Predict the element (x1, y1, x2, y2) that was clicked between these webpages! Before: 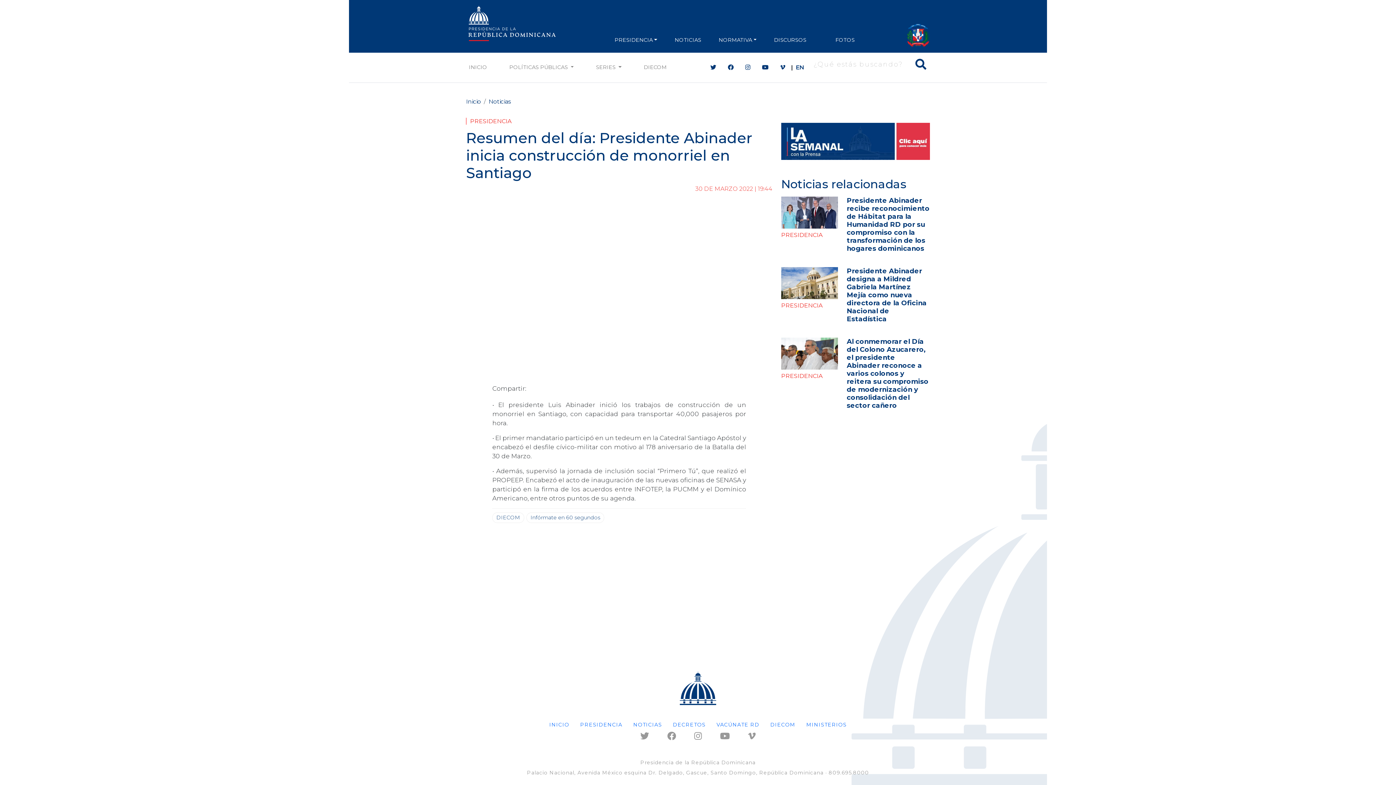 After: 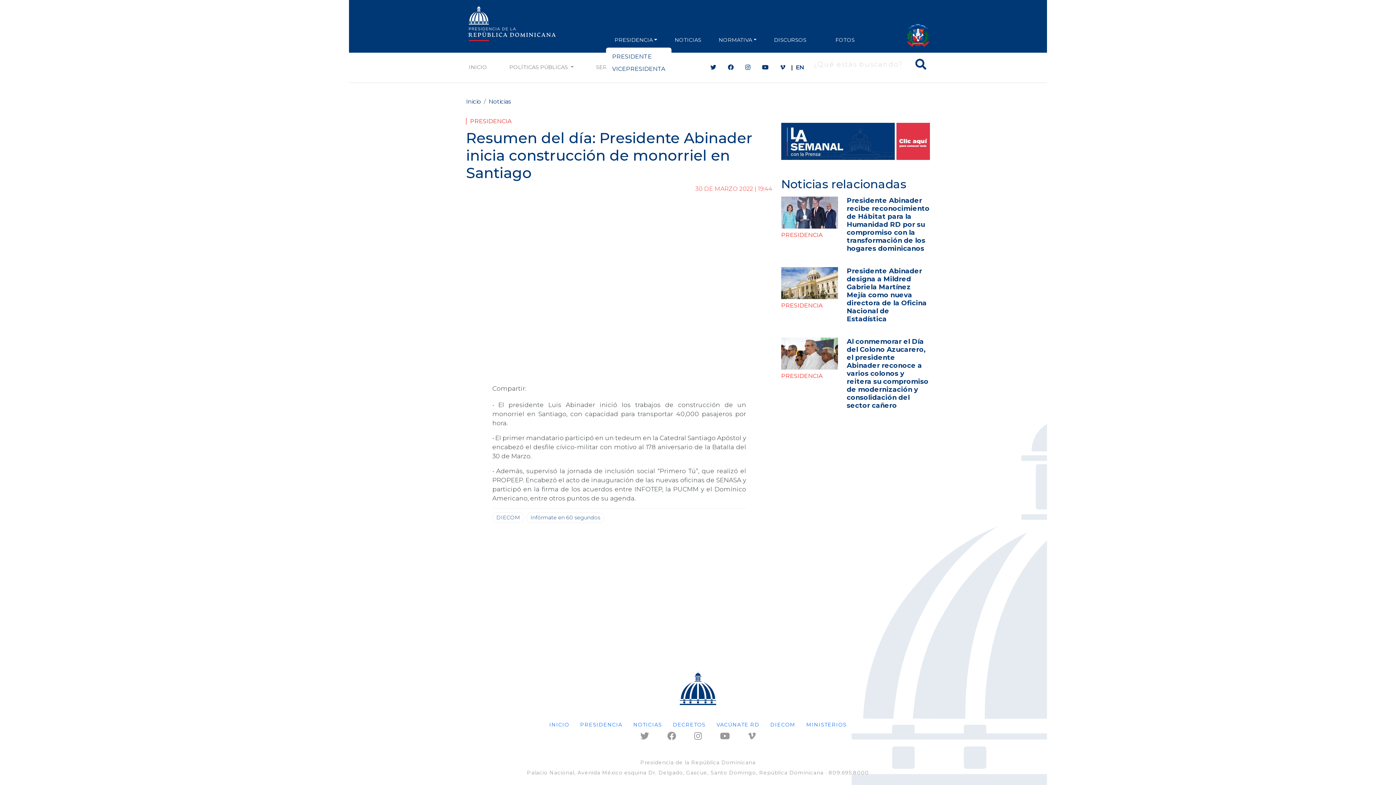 Action: bbox: (611, 33, 660, 46) label: PRESIDENCIA